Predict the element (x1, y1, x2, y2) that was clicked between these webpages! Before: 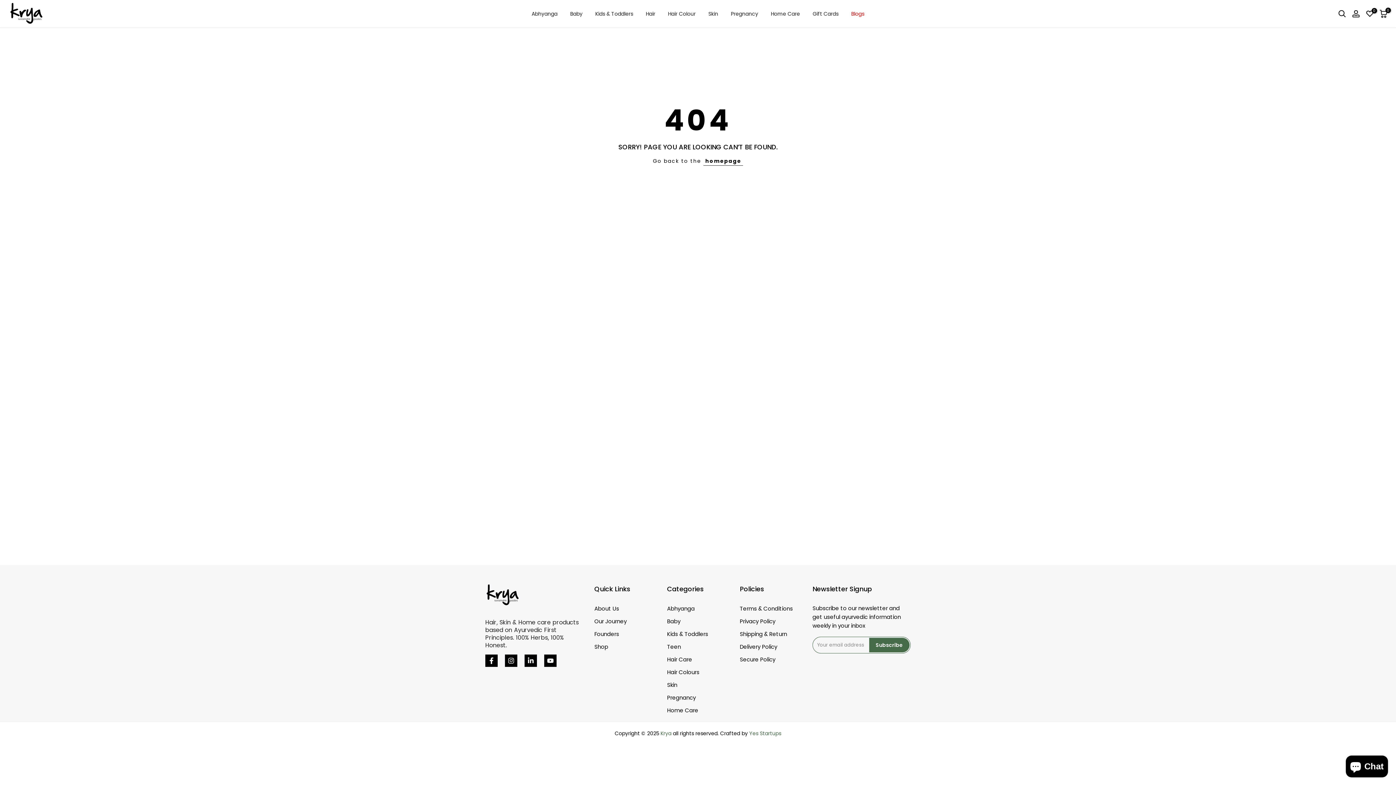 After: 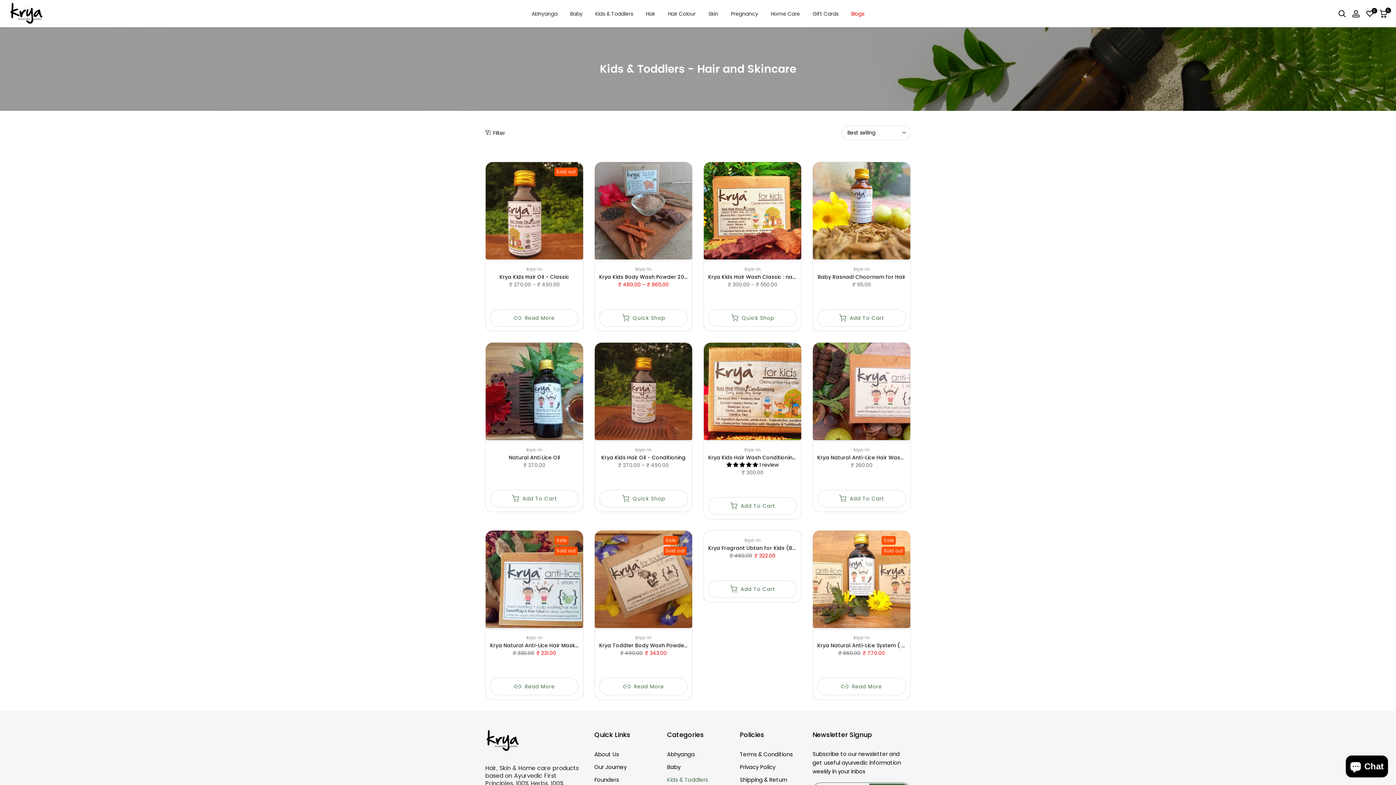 Action: label: Kids & Toddlers bbox: (589, 9, 639, 18)